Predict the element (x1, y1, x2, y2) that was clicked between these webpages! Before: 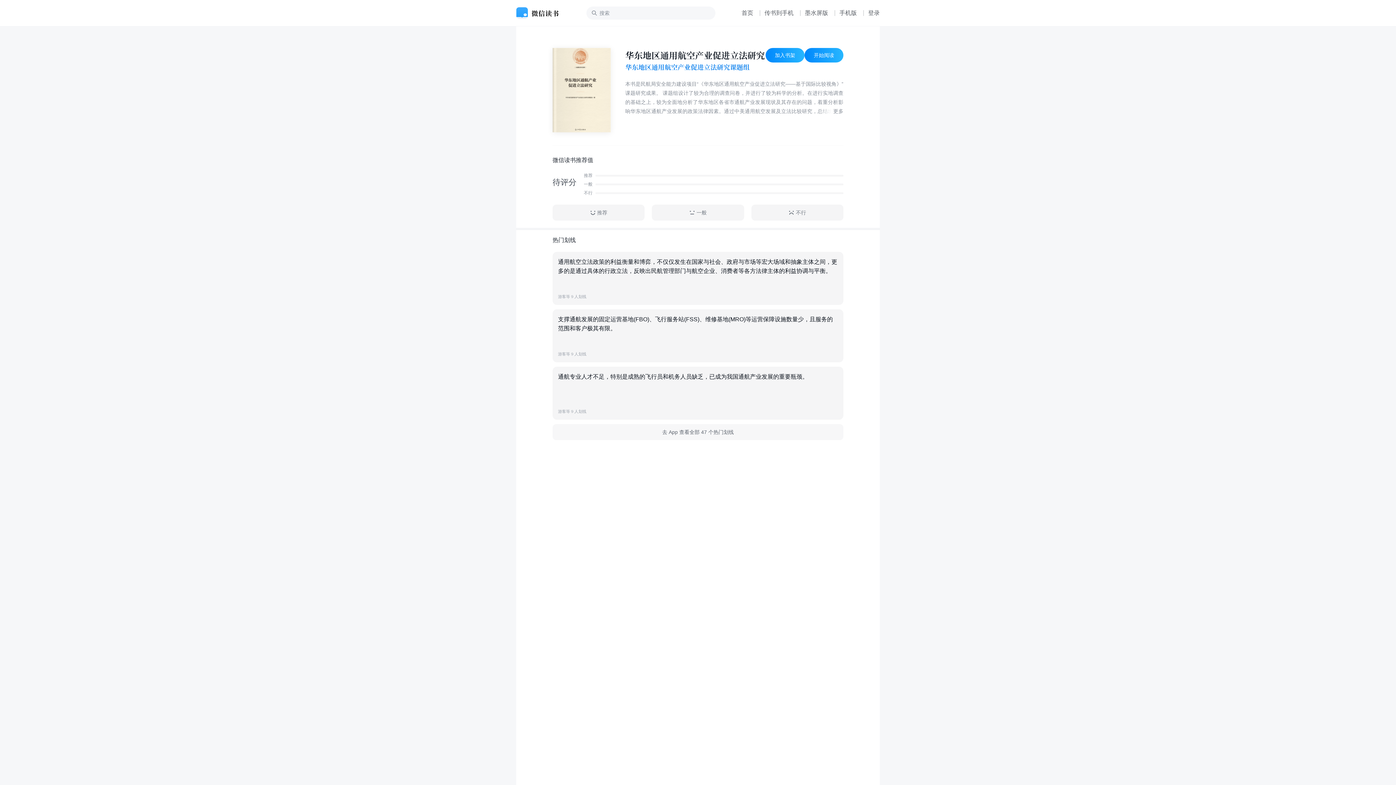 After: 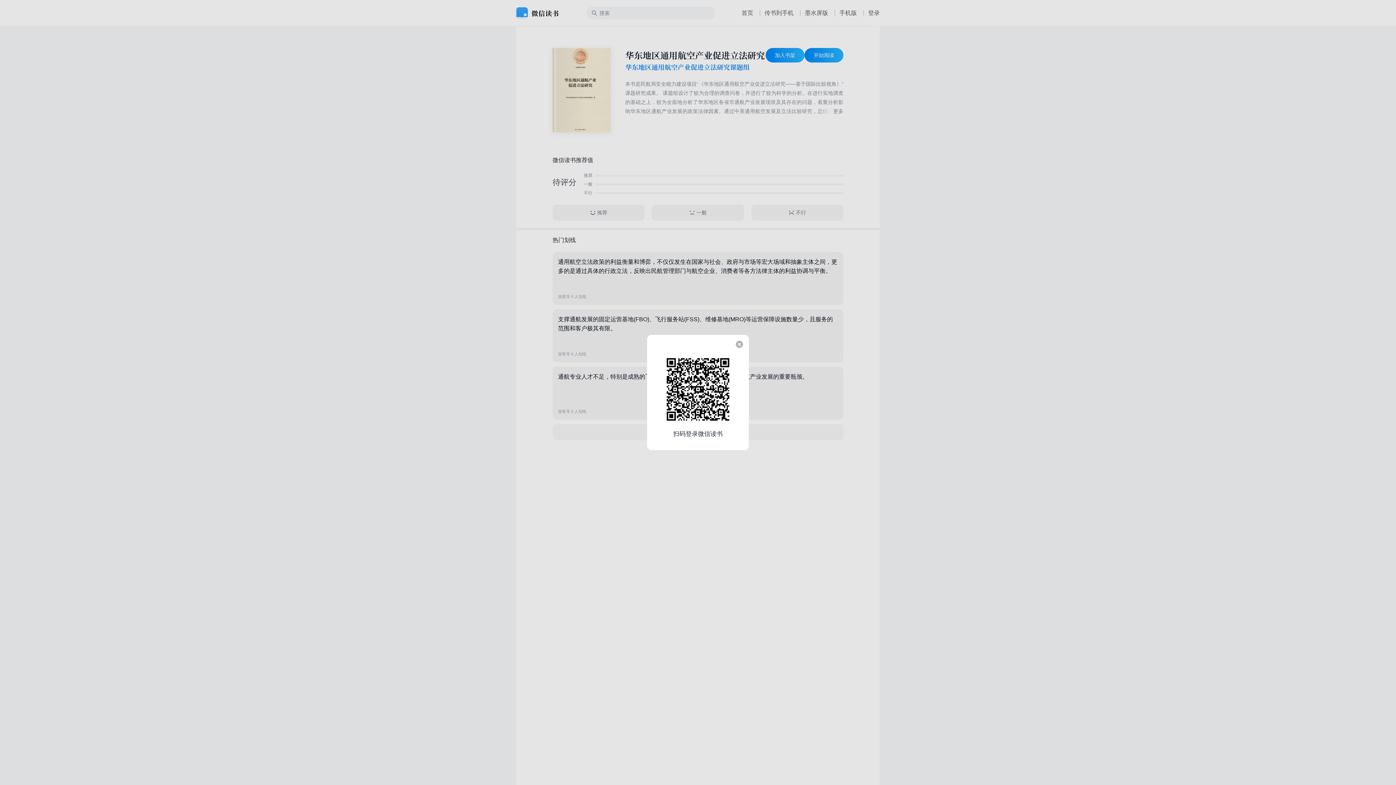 Action: bbox: (868, 9, 880, 16) label: 登录